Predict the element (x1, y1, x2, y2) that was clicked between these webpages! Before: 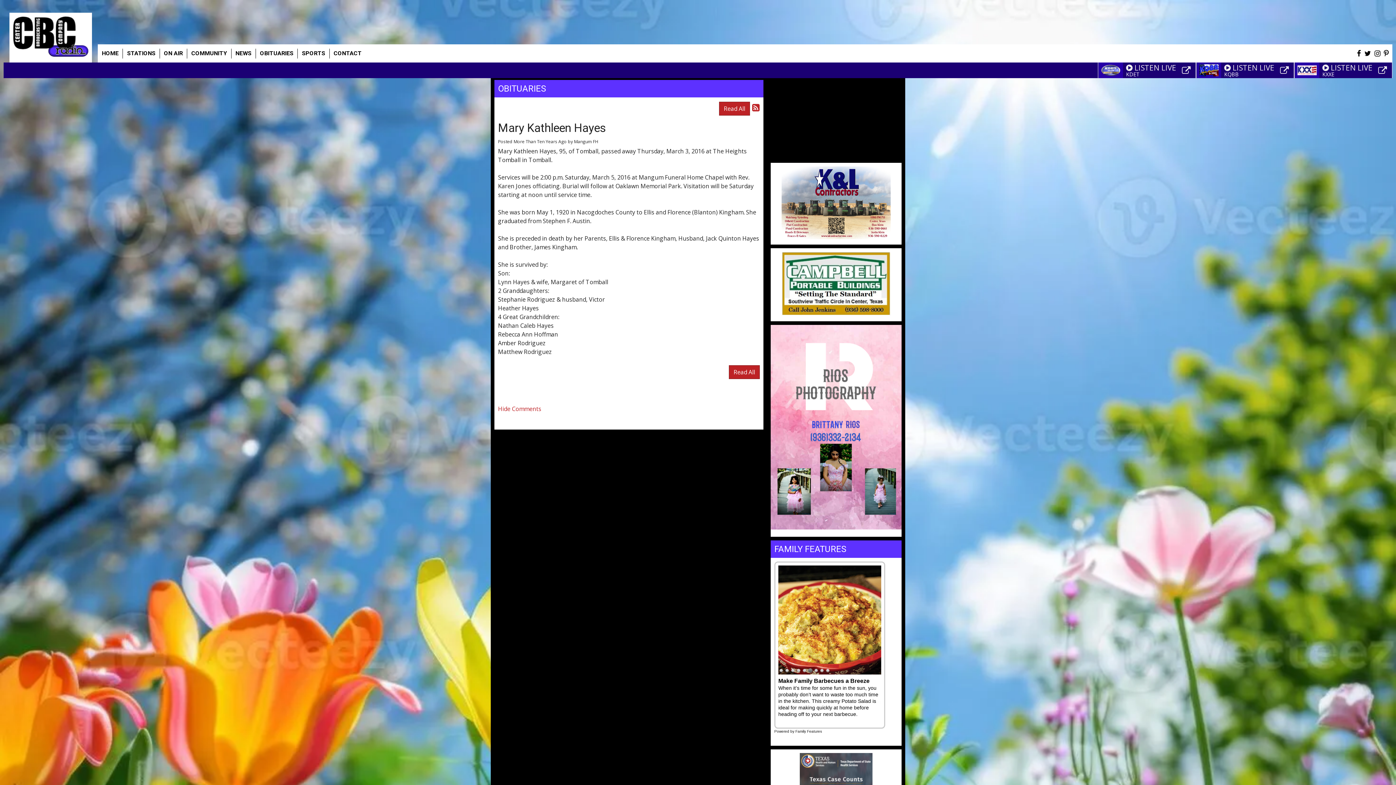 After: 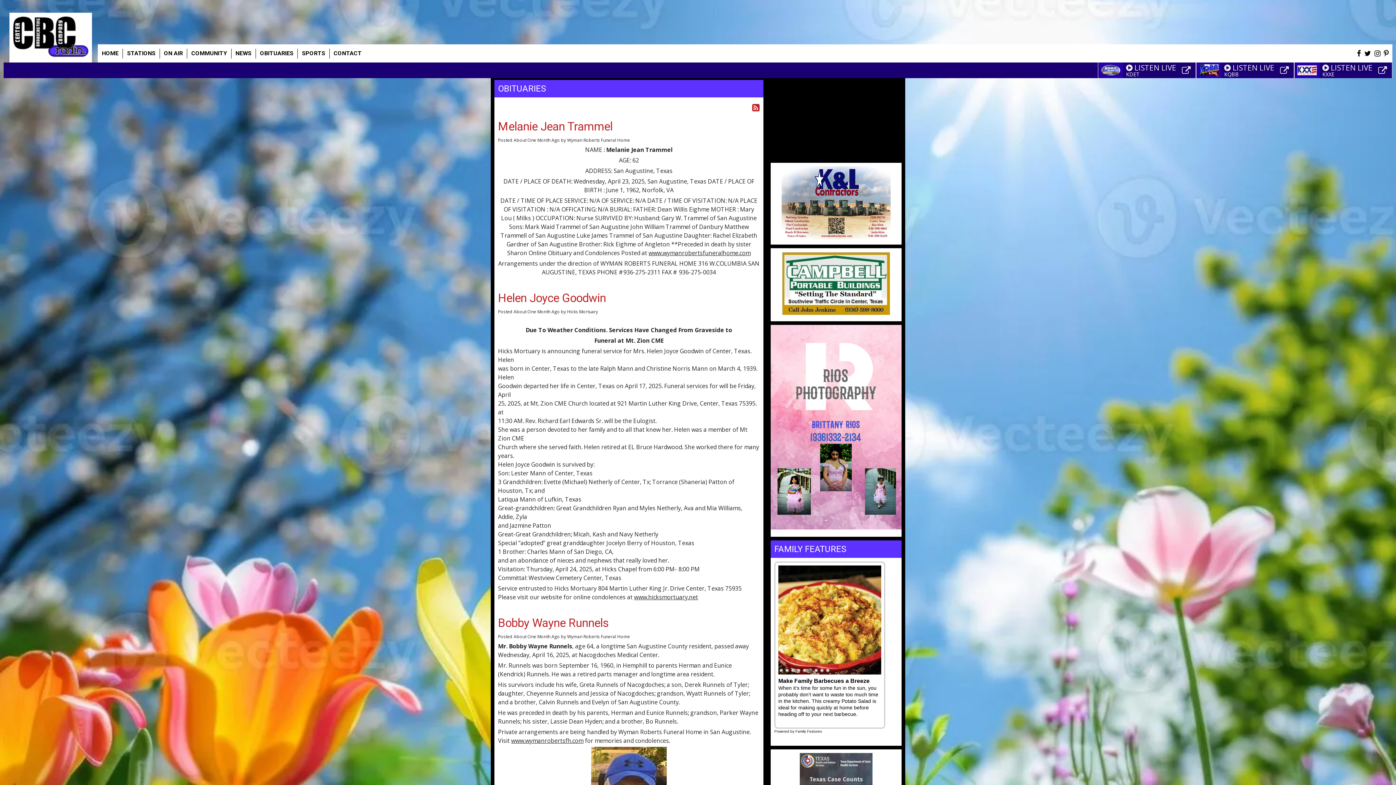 Action: bbox: (729, 365, 760, 379) label: Read All